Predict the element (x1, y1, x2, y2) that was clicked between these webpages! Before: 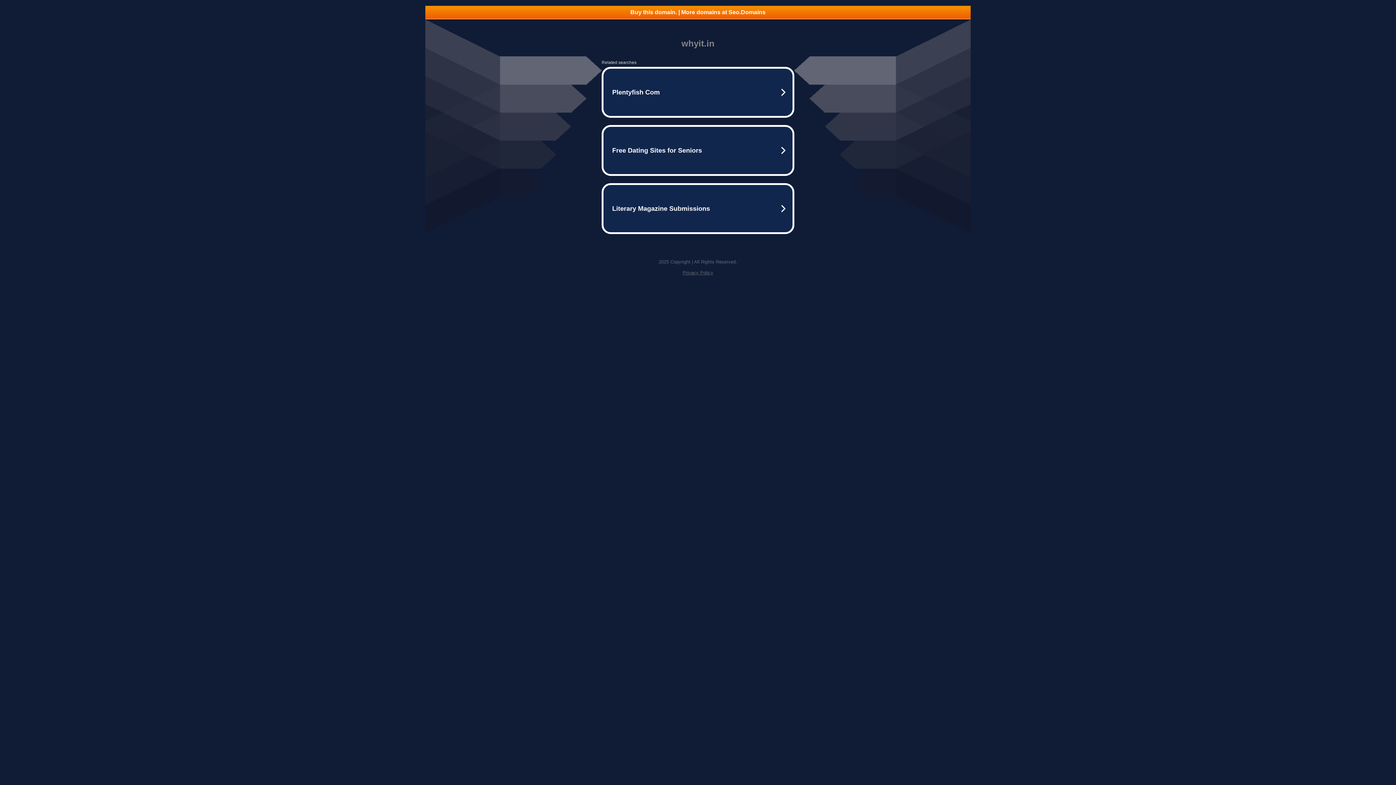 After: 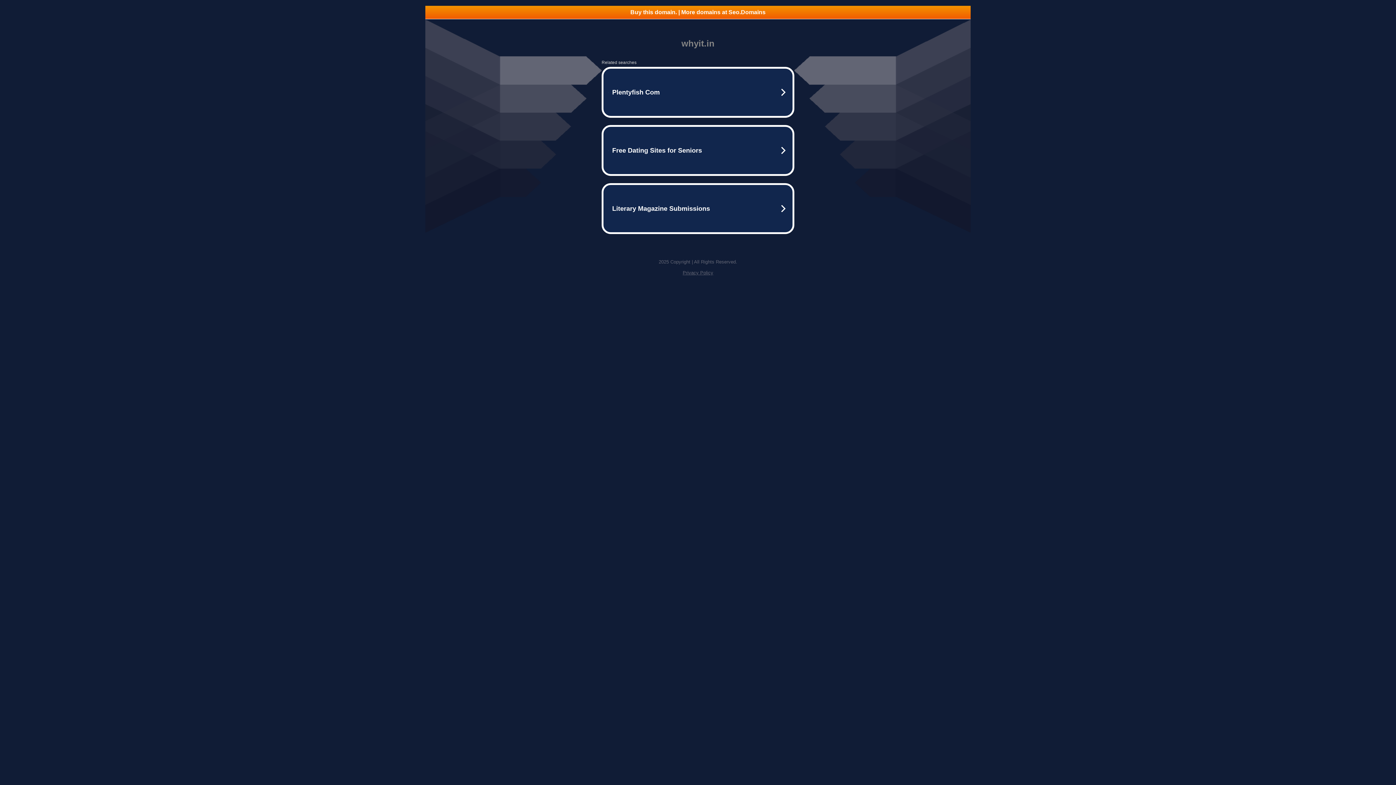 Action: bbox: (425, 5, 970, 18) label: Buy this domain. | More domains at Seo.Domains